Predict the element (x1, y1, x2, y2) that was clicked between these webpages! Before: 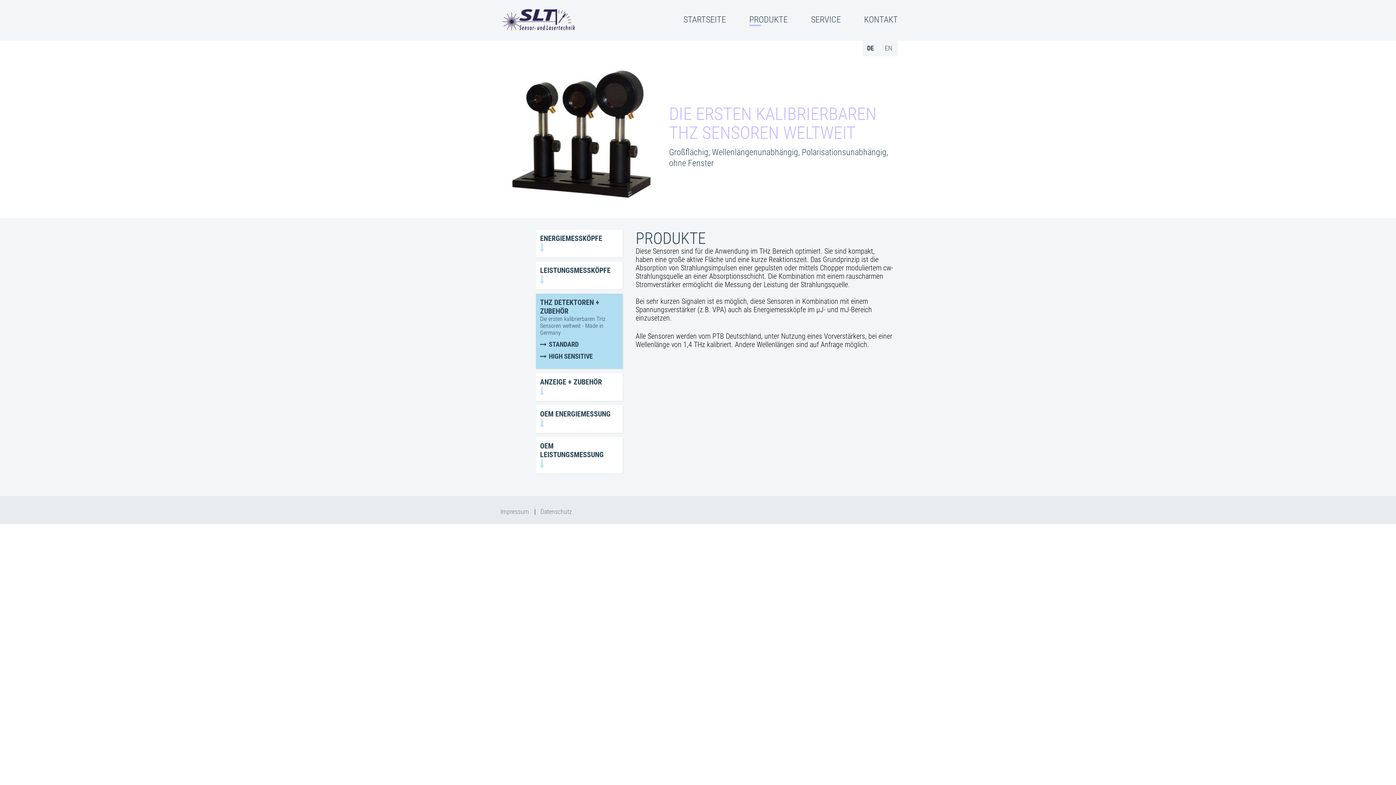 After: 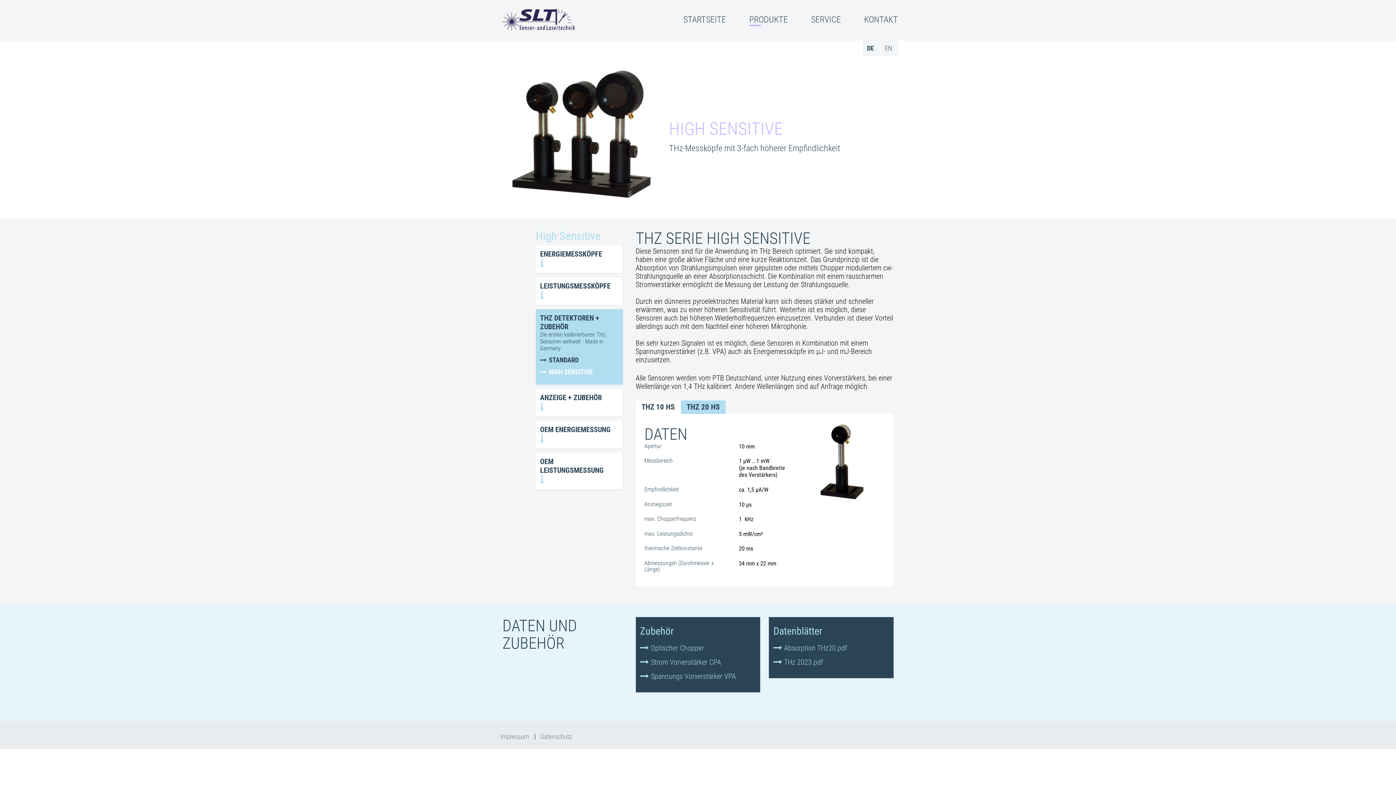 Action: label: HIGH SENSITIVE bbox: (540, 352, 618, 364)